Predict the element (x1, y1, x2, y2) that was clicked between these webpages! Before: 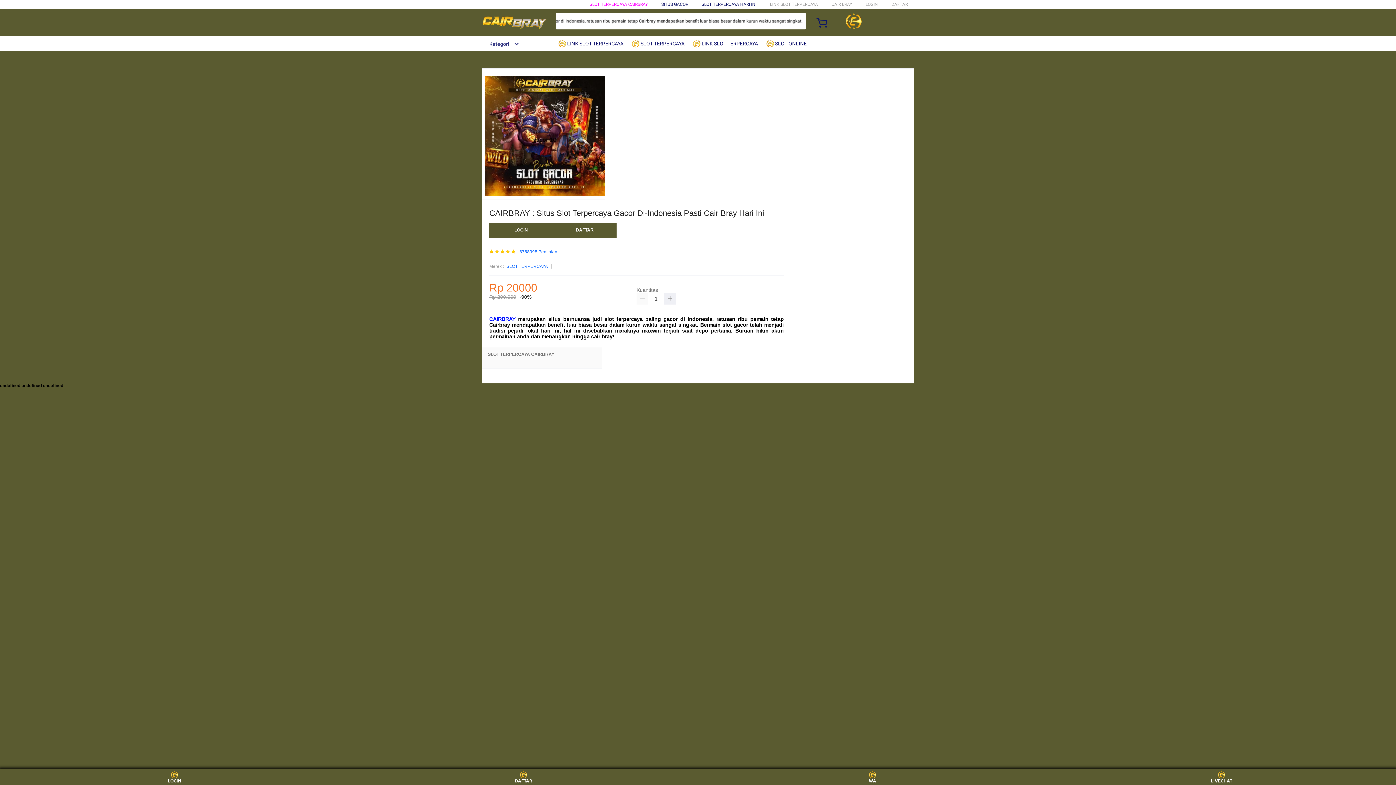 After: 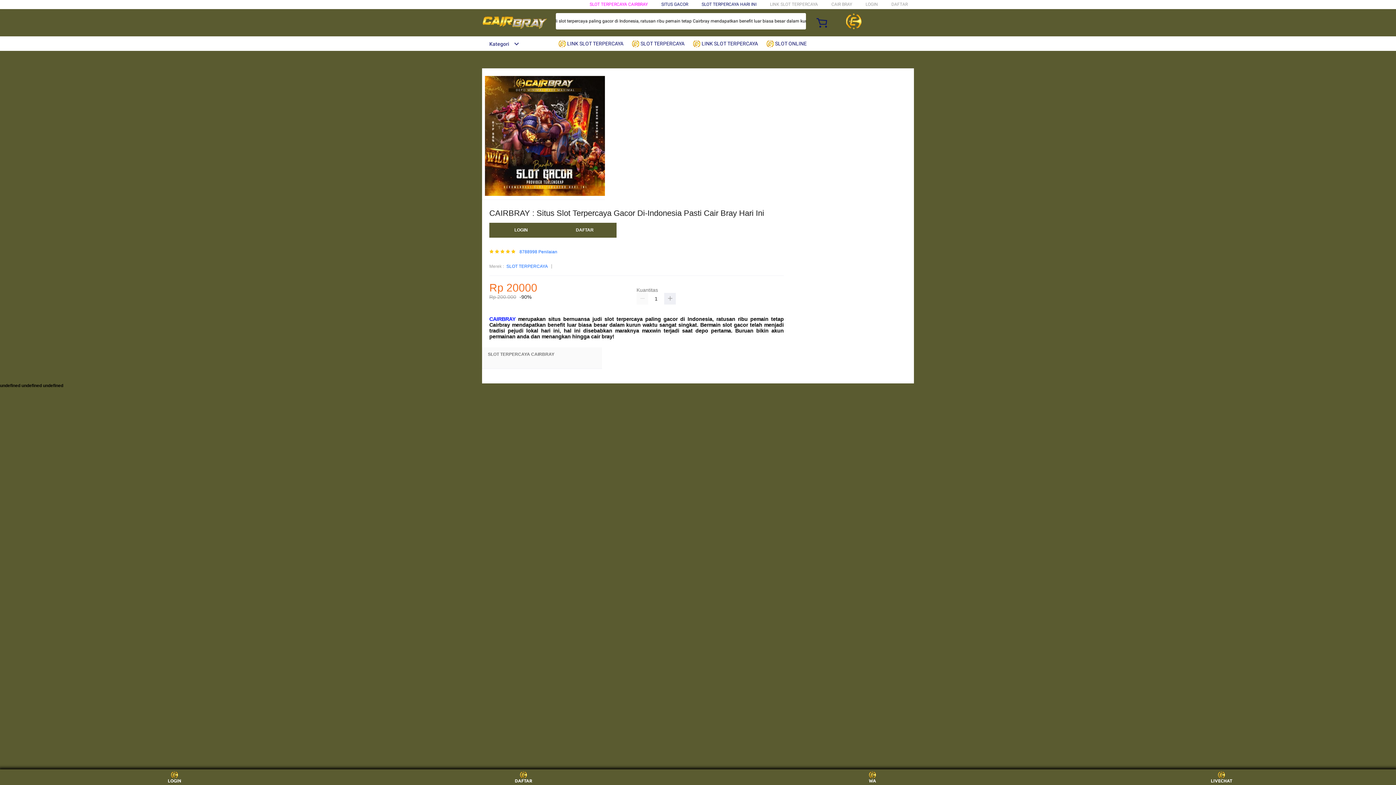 Action: label: CAIRBRAY bbox: (489, 316, 515, 322)